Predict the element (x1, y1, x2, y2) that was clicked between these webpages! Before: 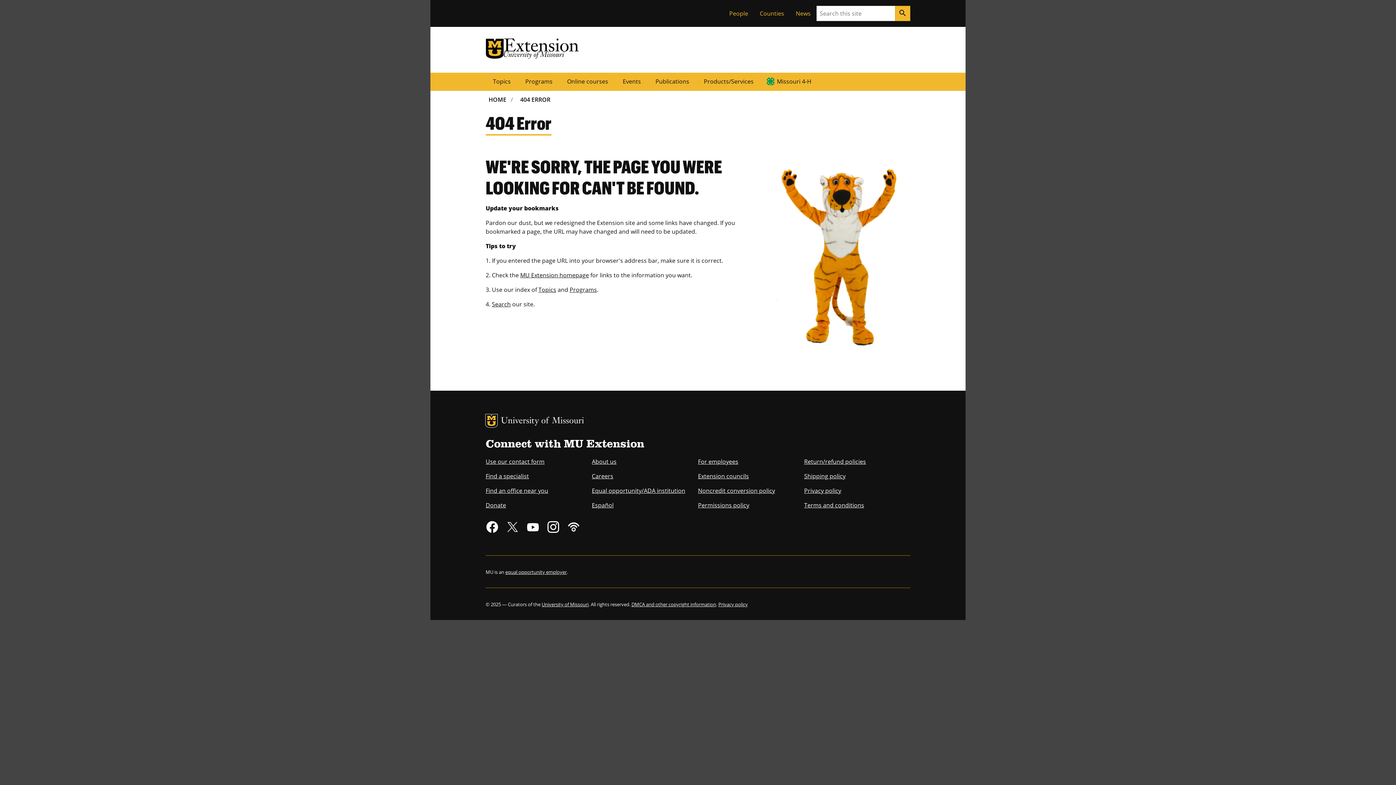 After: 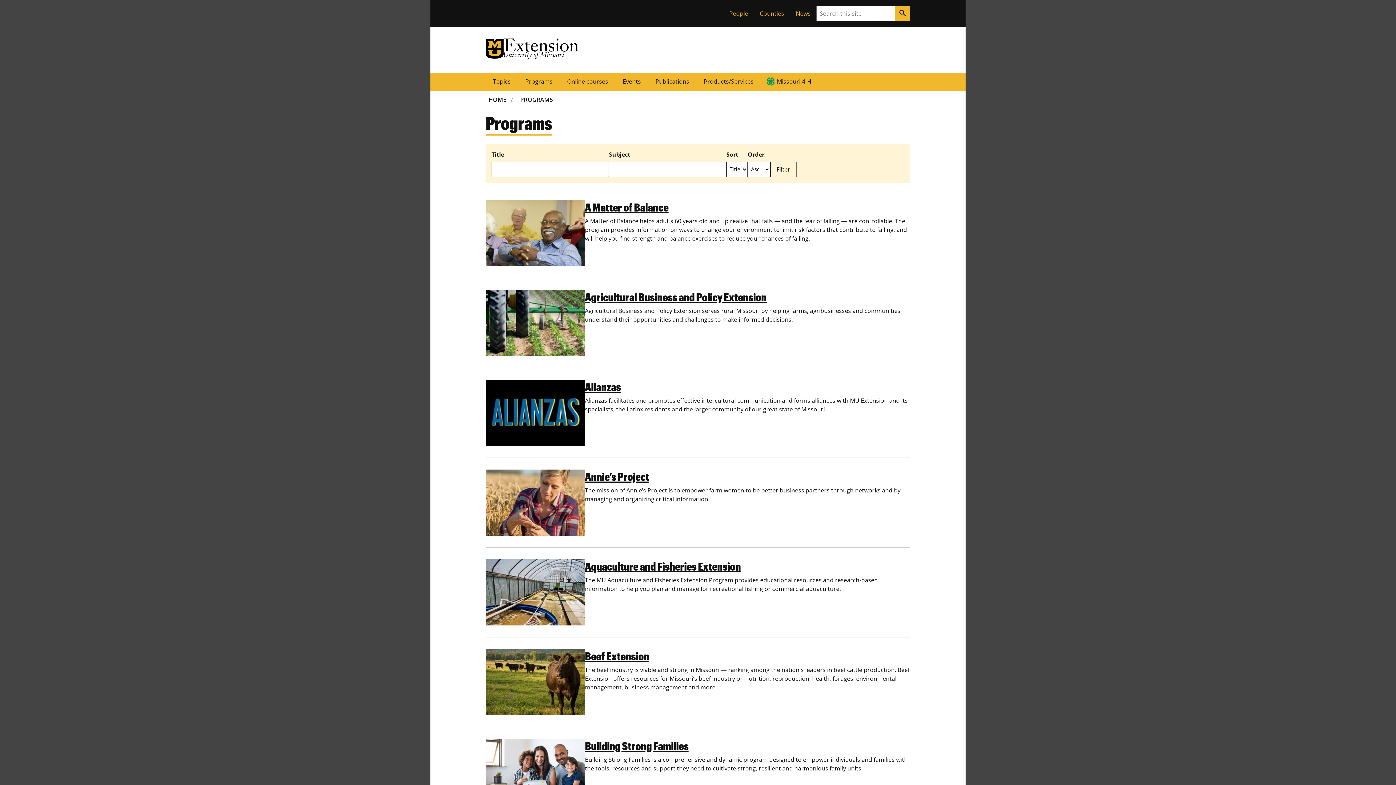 Action: label: Programs bbox: (518, 72, 560, 90)